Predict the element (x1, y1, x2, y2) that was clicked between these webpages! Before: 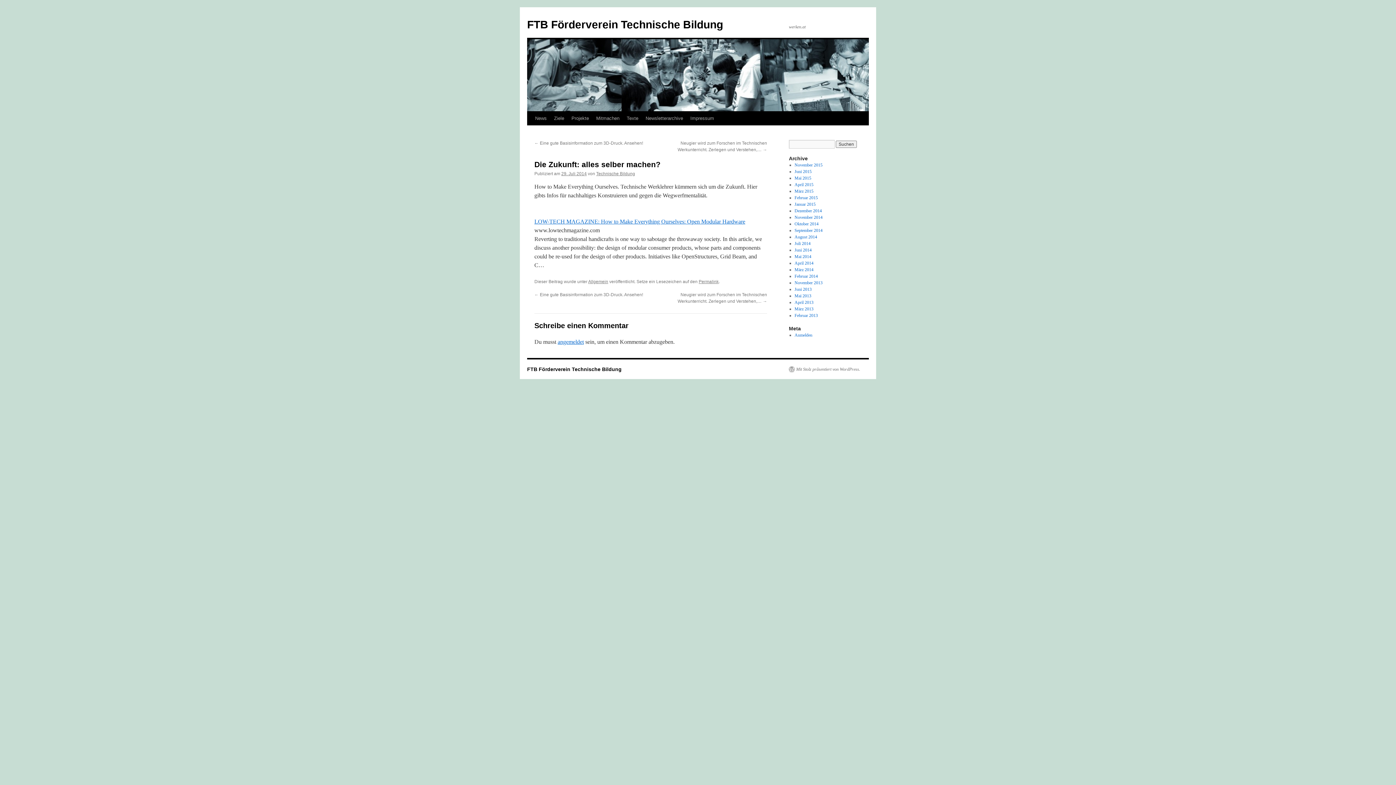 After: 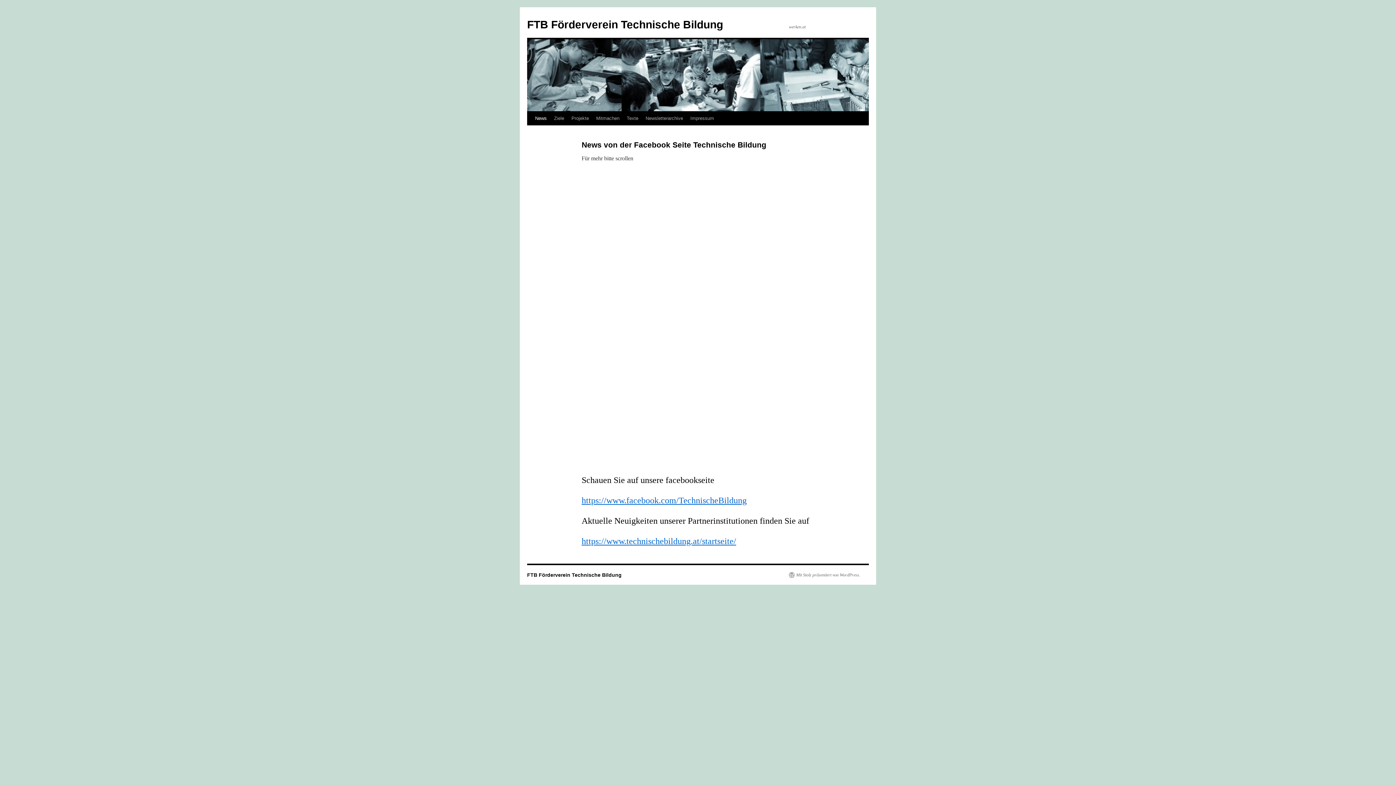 Action: bbox: (794, 260, 813, 265) label: April 2014